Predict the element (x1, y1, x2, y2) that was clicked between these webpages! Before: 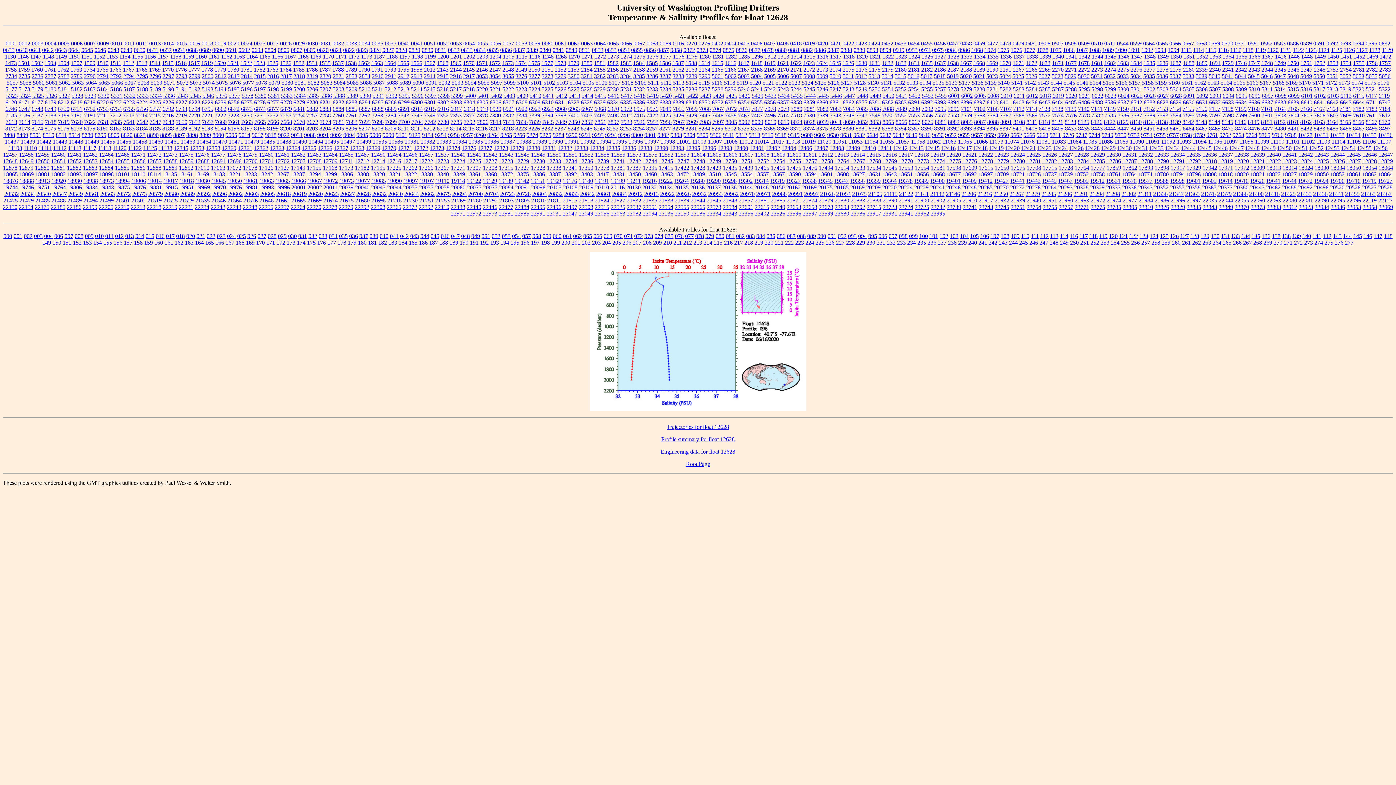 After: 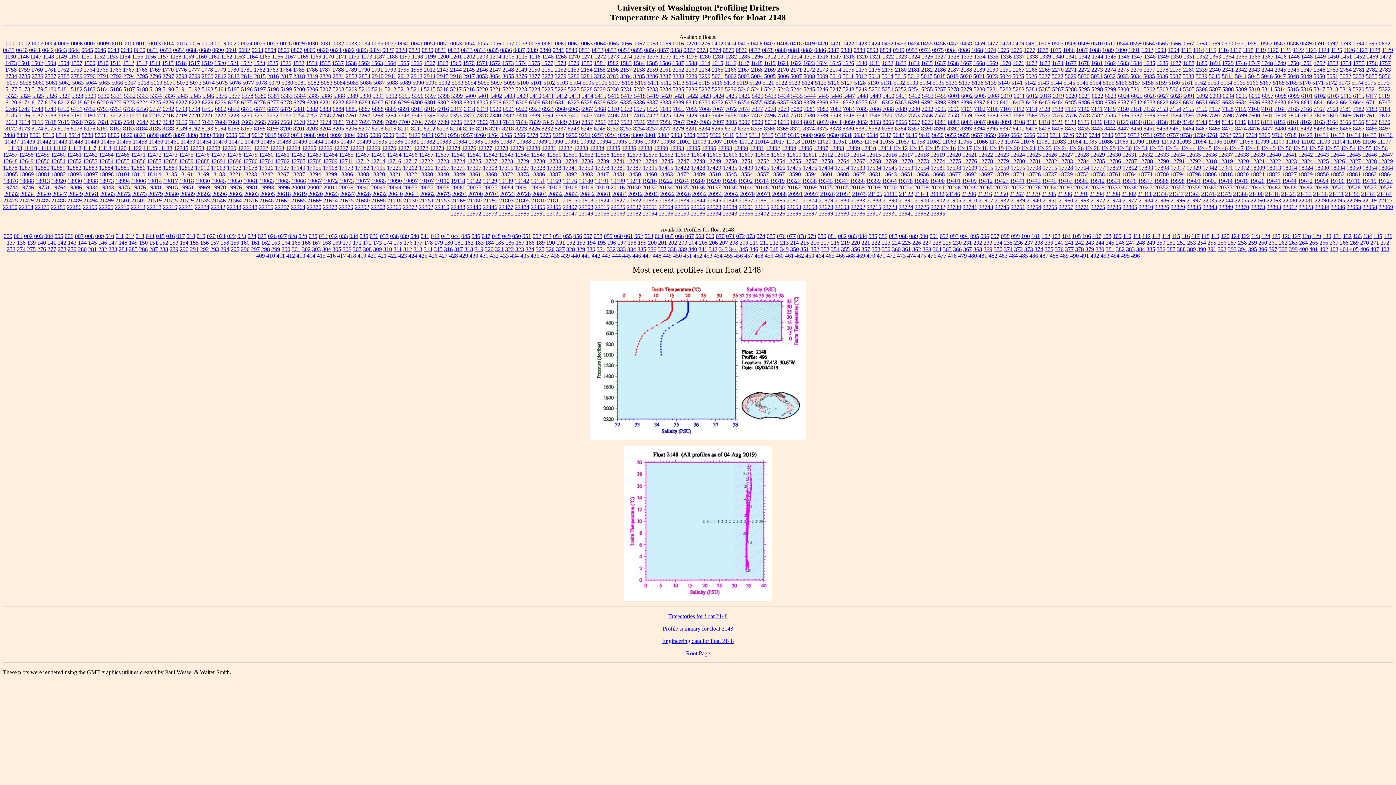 Action: label: 2148 bbox: (502, 66, 514, 72)